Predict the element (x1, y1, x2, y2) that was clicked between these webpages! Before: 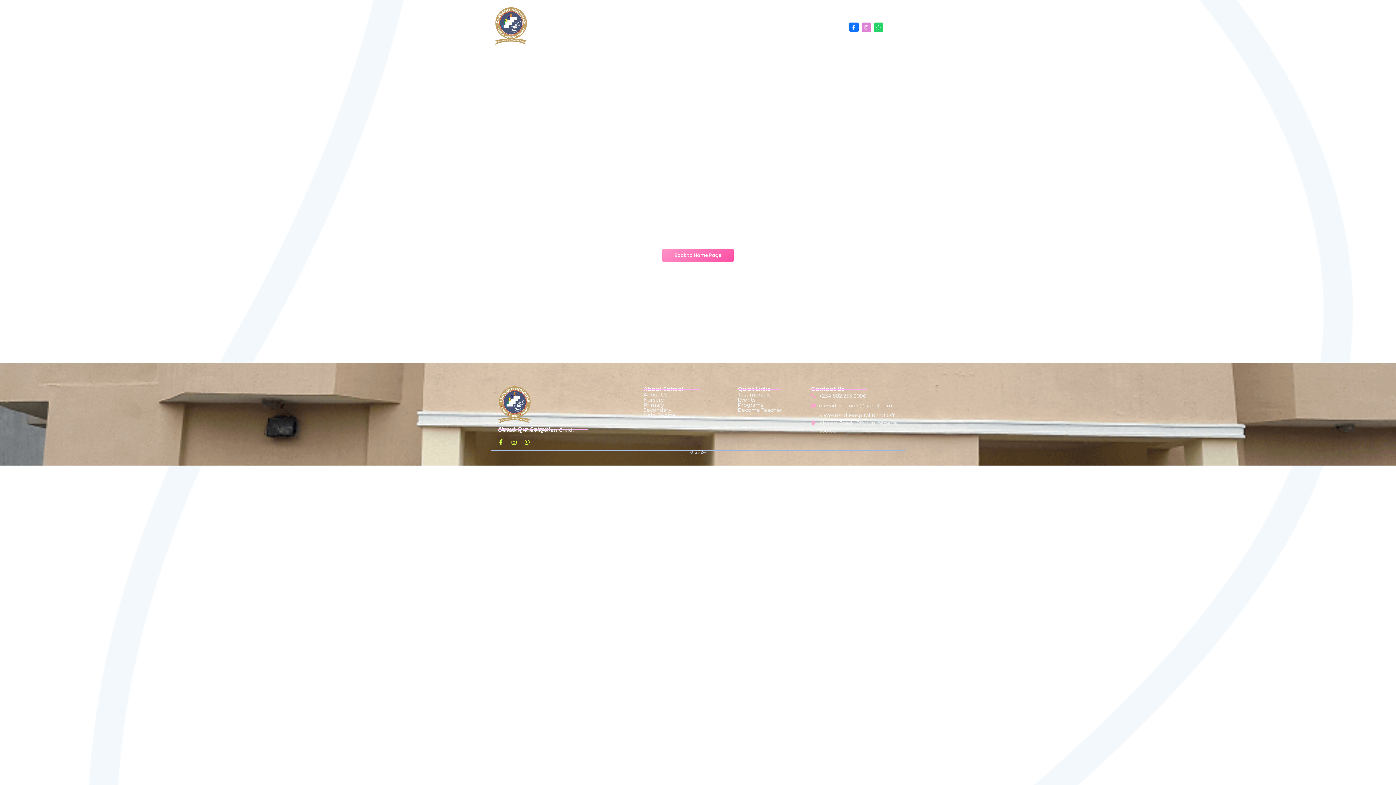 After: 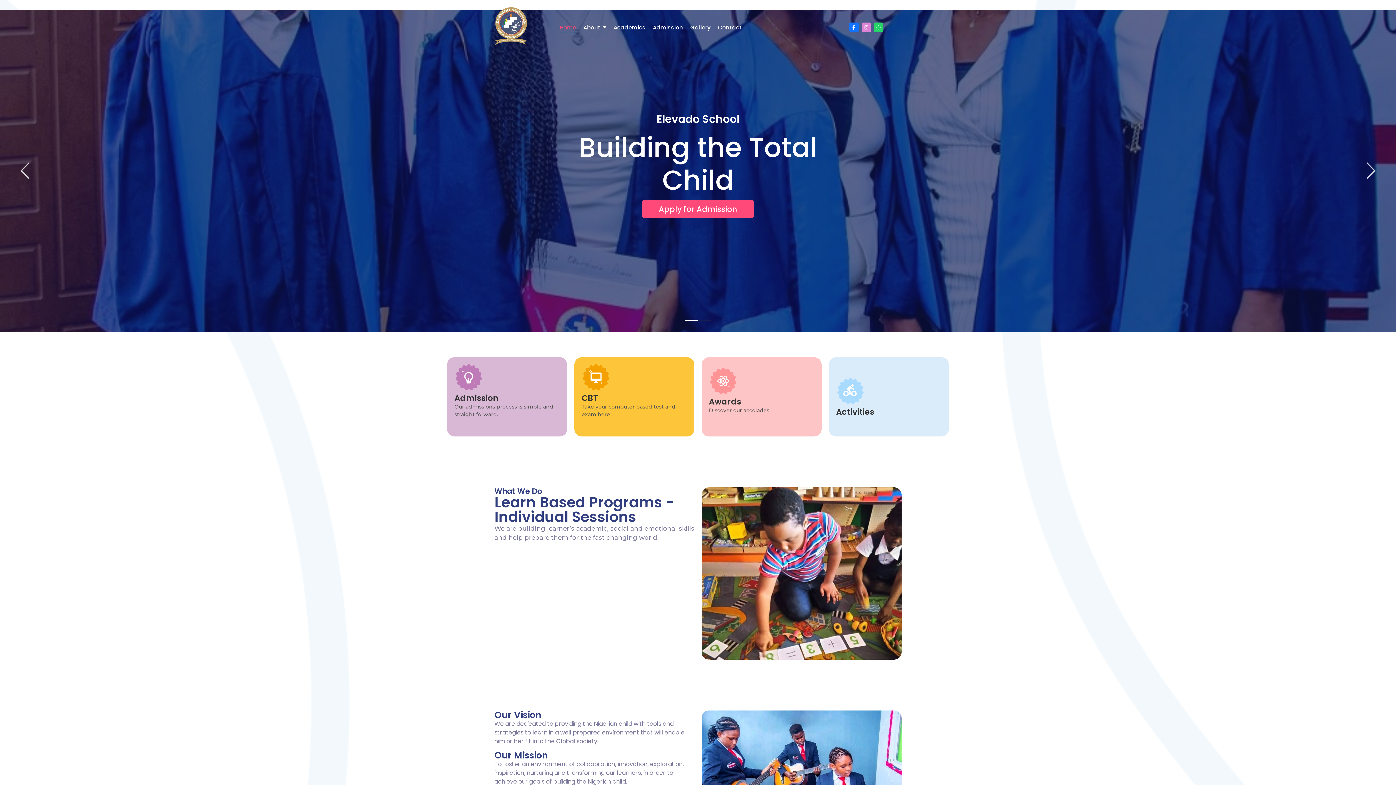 Action: label: Home bbox: (559, 24, 576, 30)